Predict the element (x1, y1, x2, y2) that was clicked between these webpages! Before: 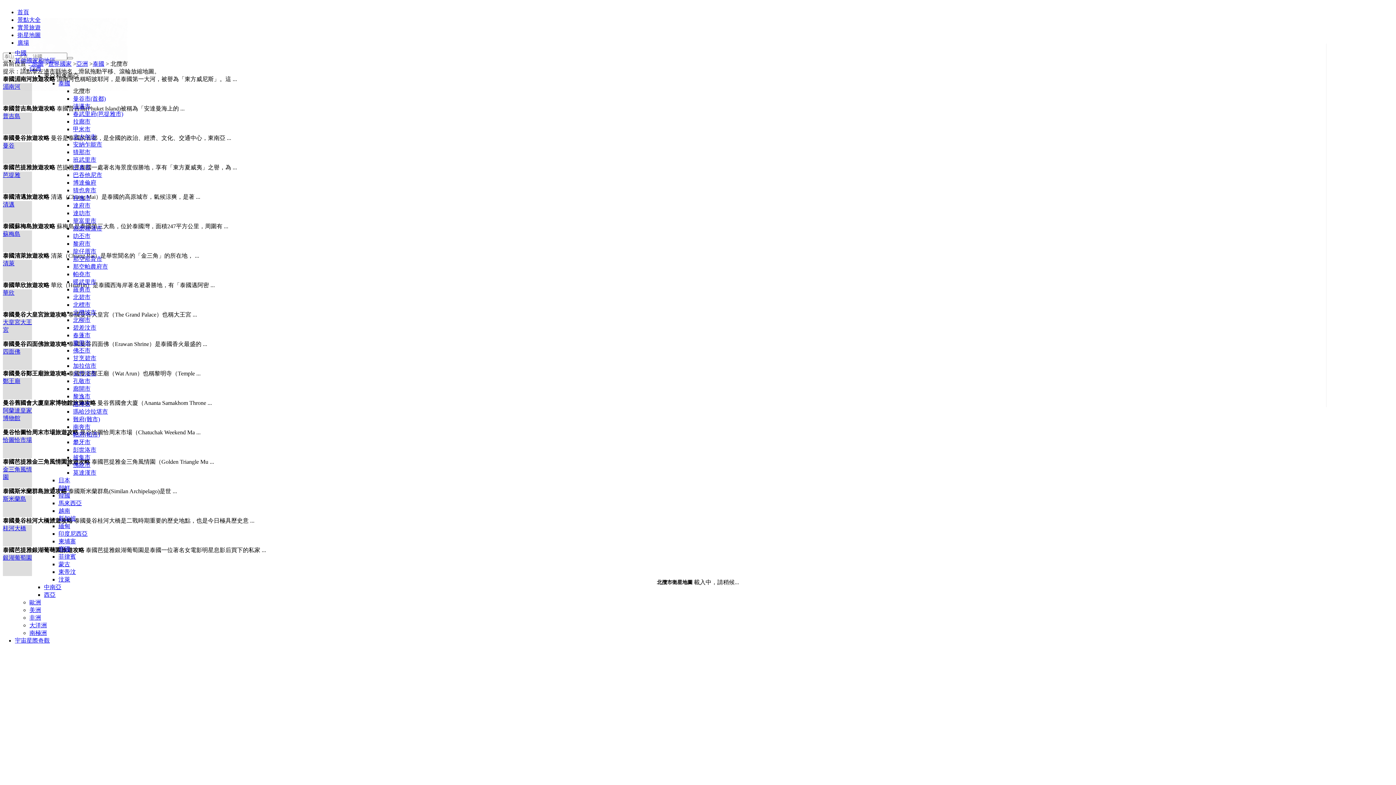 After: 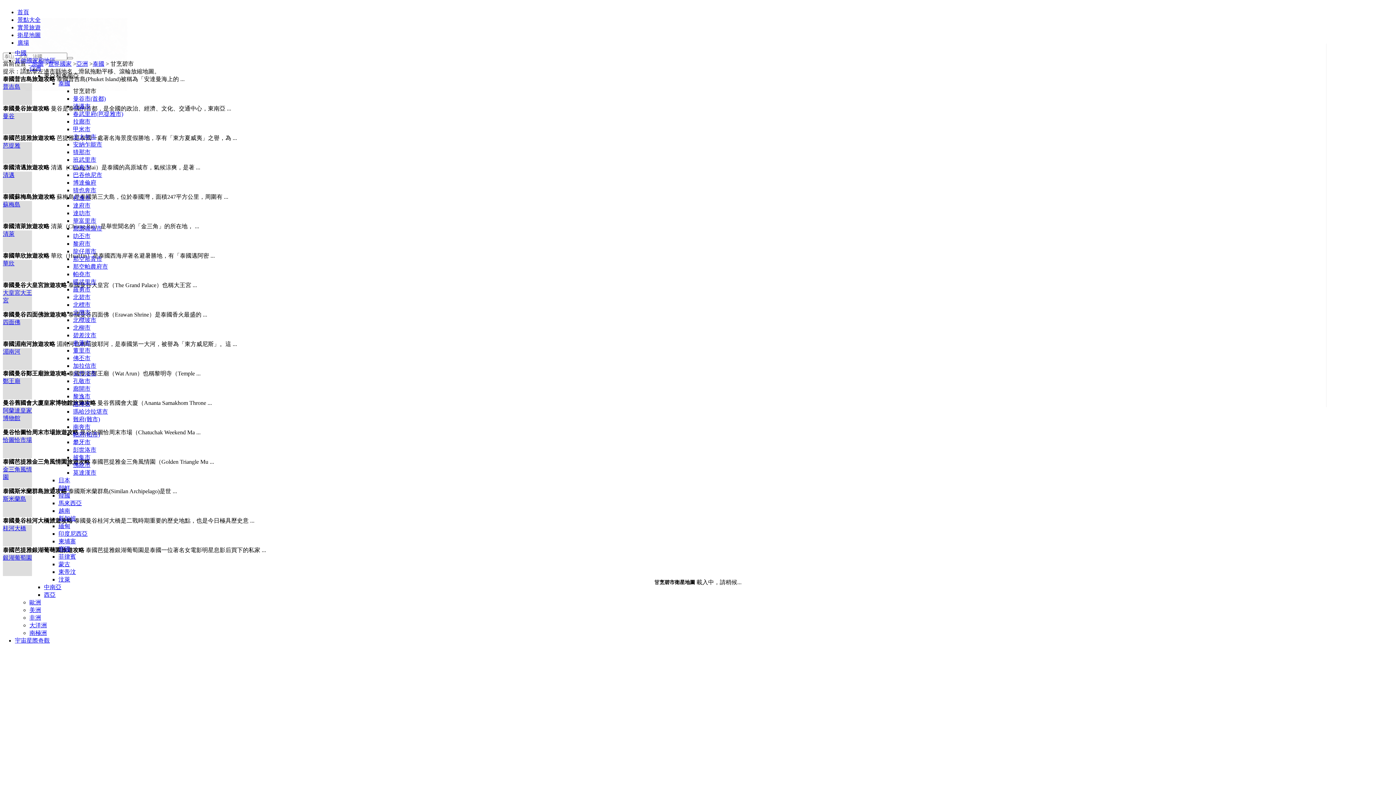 Action: bbox: (73, 355, 96, 361) label: 甘烹碧市